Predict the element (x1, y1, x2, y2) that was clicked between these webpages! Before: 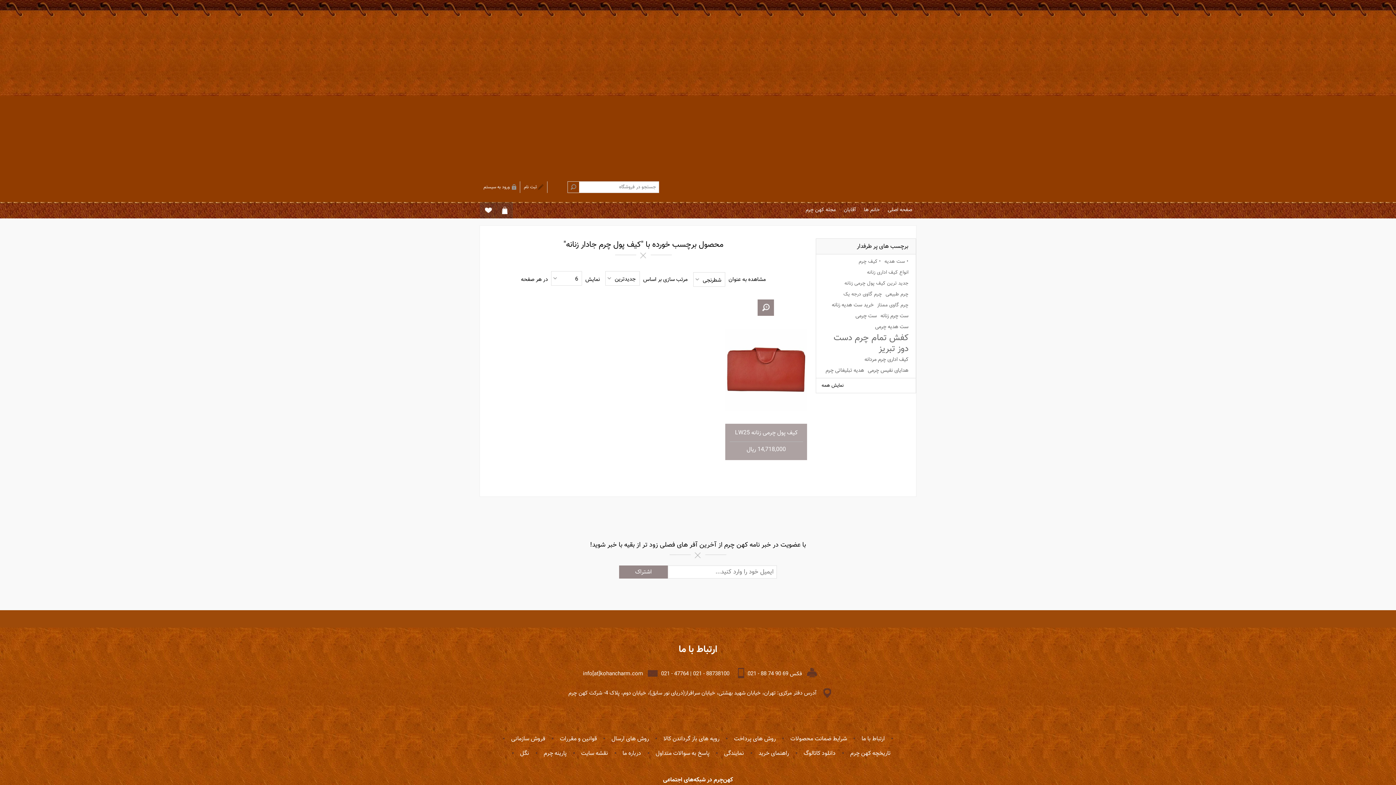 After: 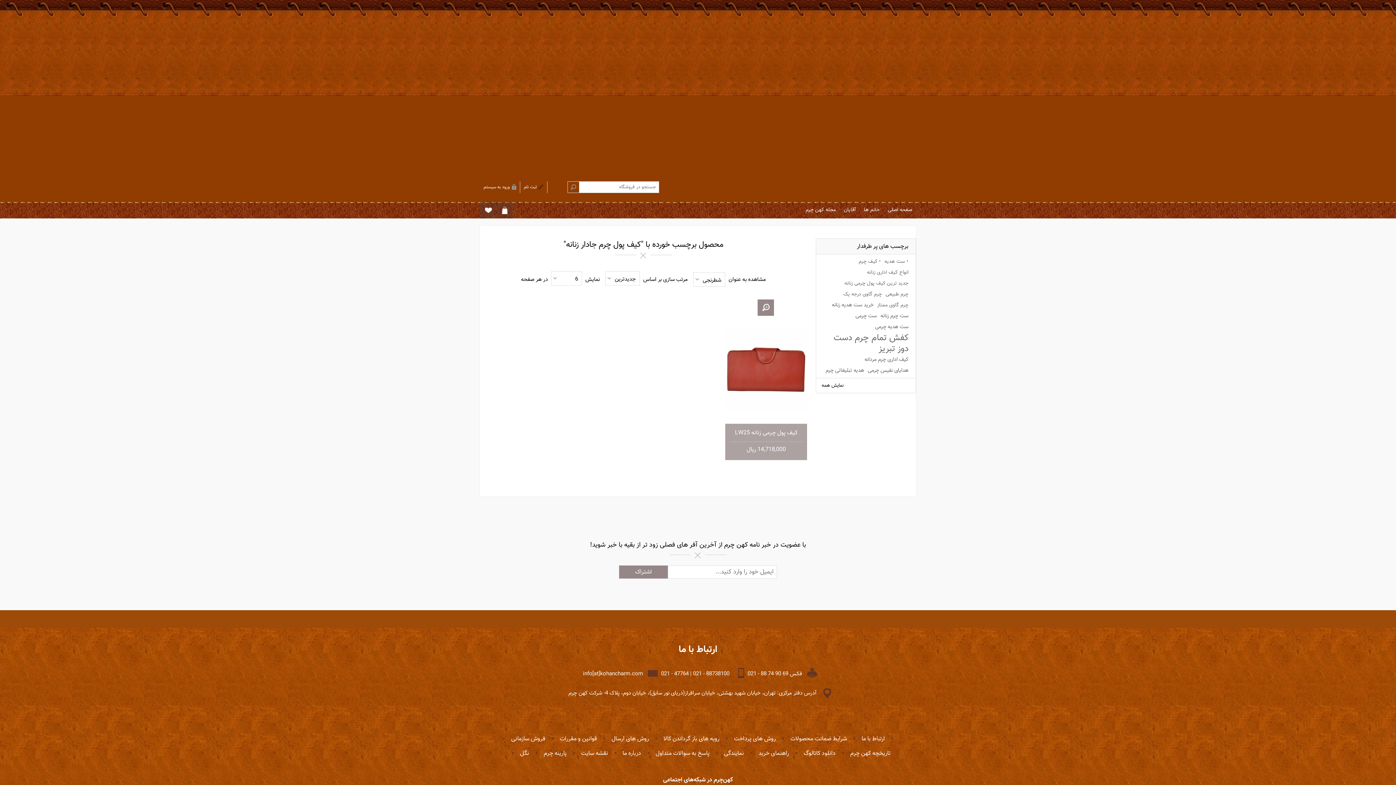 Action: label: نگل bbox: (520, 749, 529, 758)